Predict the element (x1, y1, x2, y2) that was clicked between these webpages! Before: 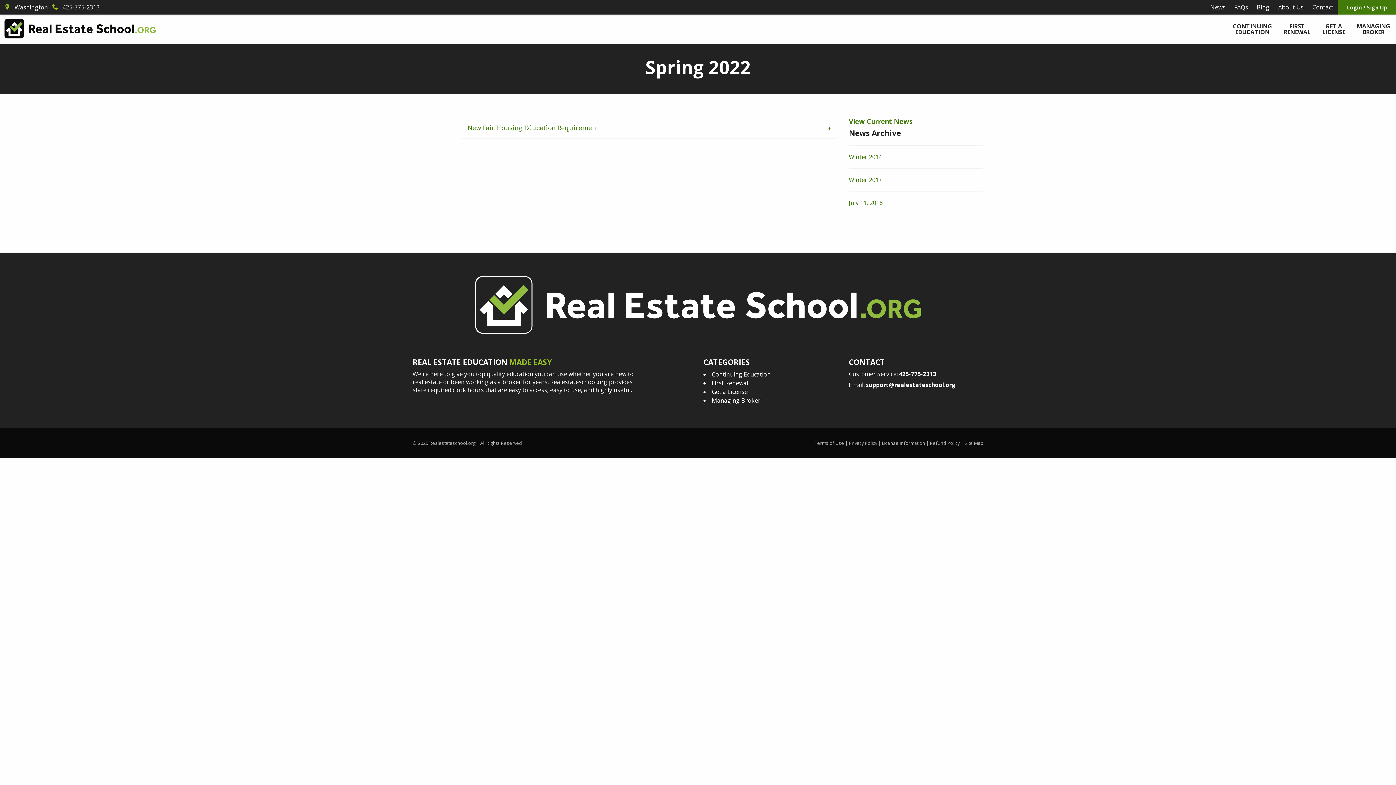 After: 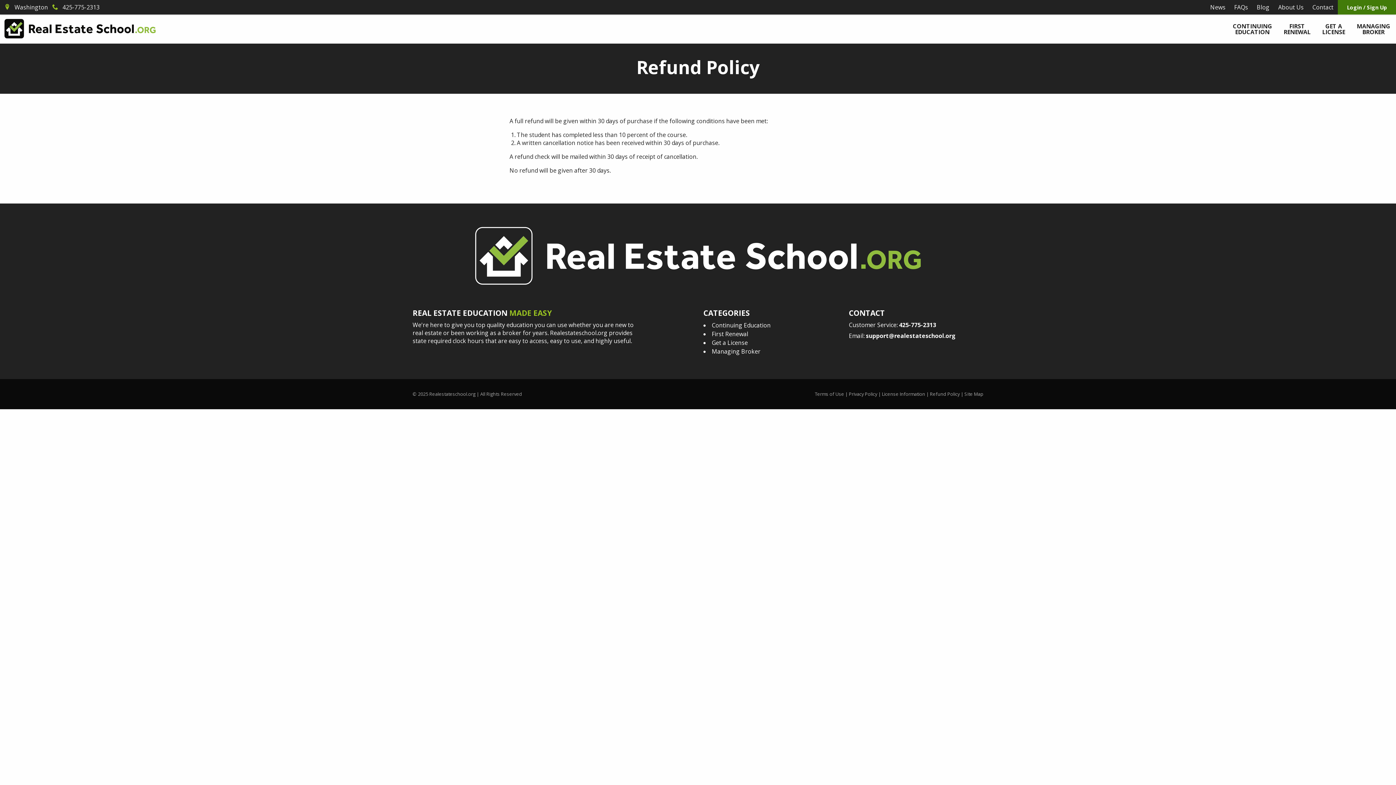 Action: label: Refund Policy bbox: (930, 439, 960, 446)